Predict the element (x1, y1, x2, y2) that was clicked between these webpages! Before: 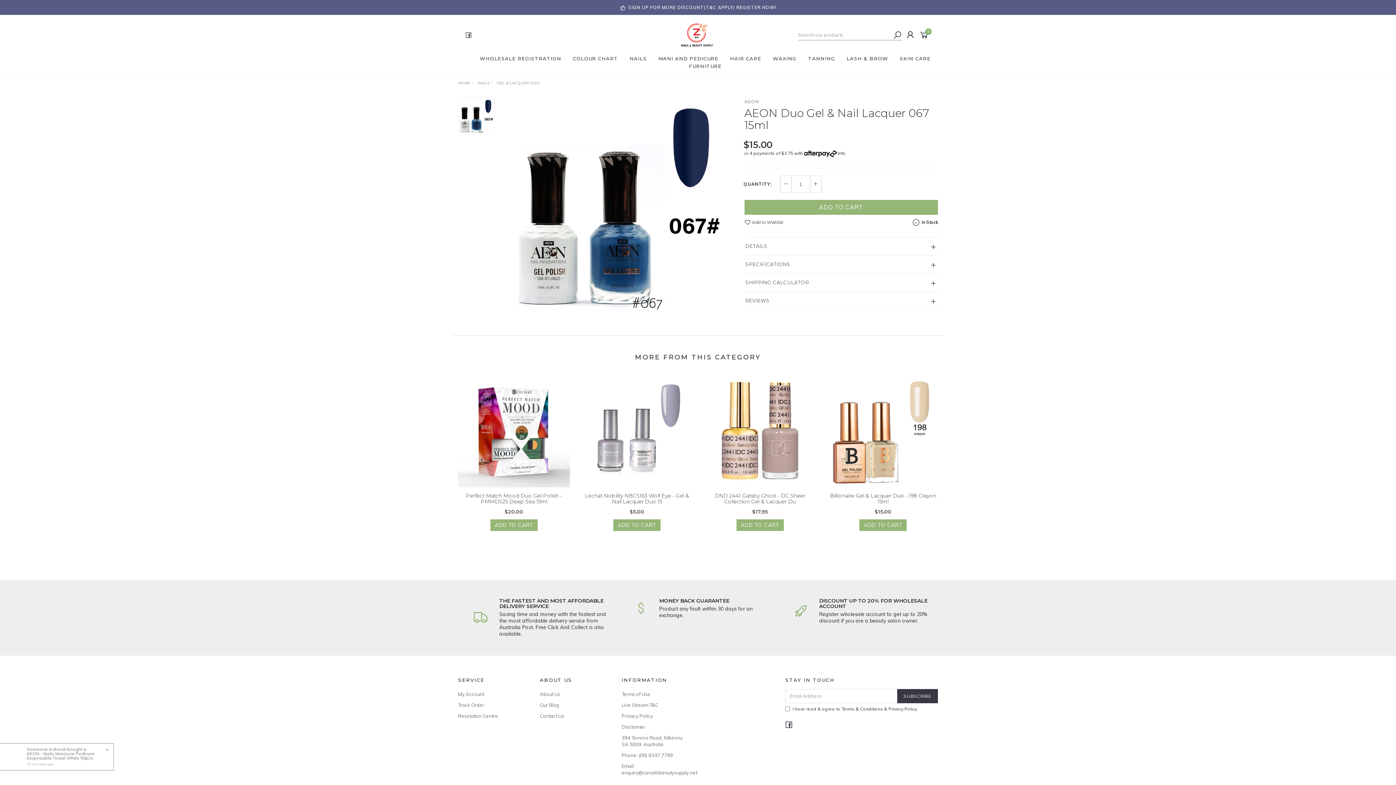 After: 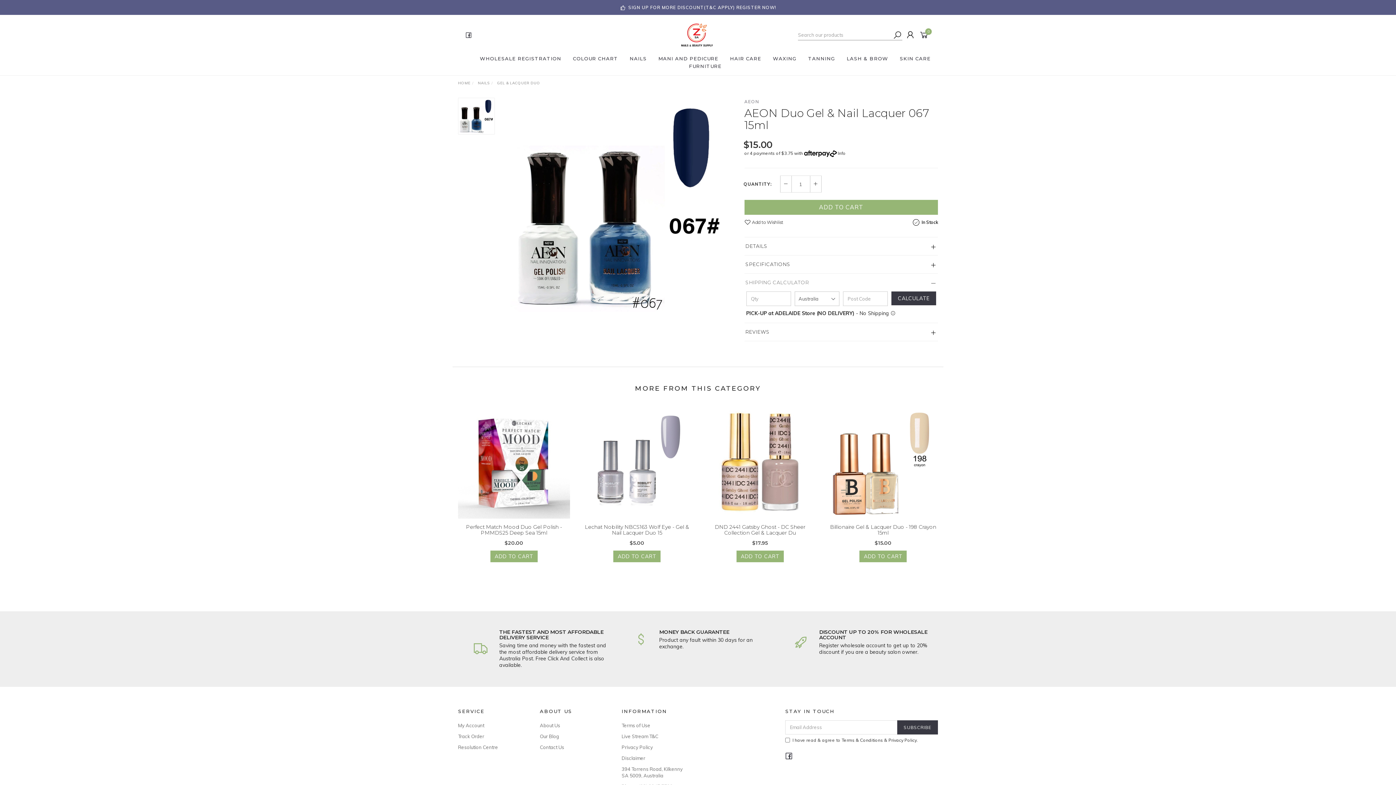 Action: label: SHIPPING CALCULATOR bbox: (744, 273, 938, 291)